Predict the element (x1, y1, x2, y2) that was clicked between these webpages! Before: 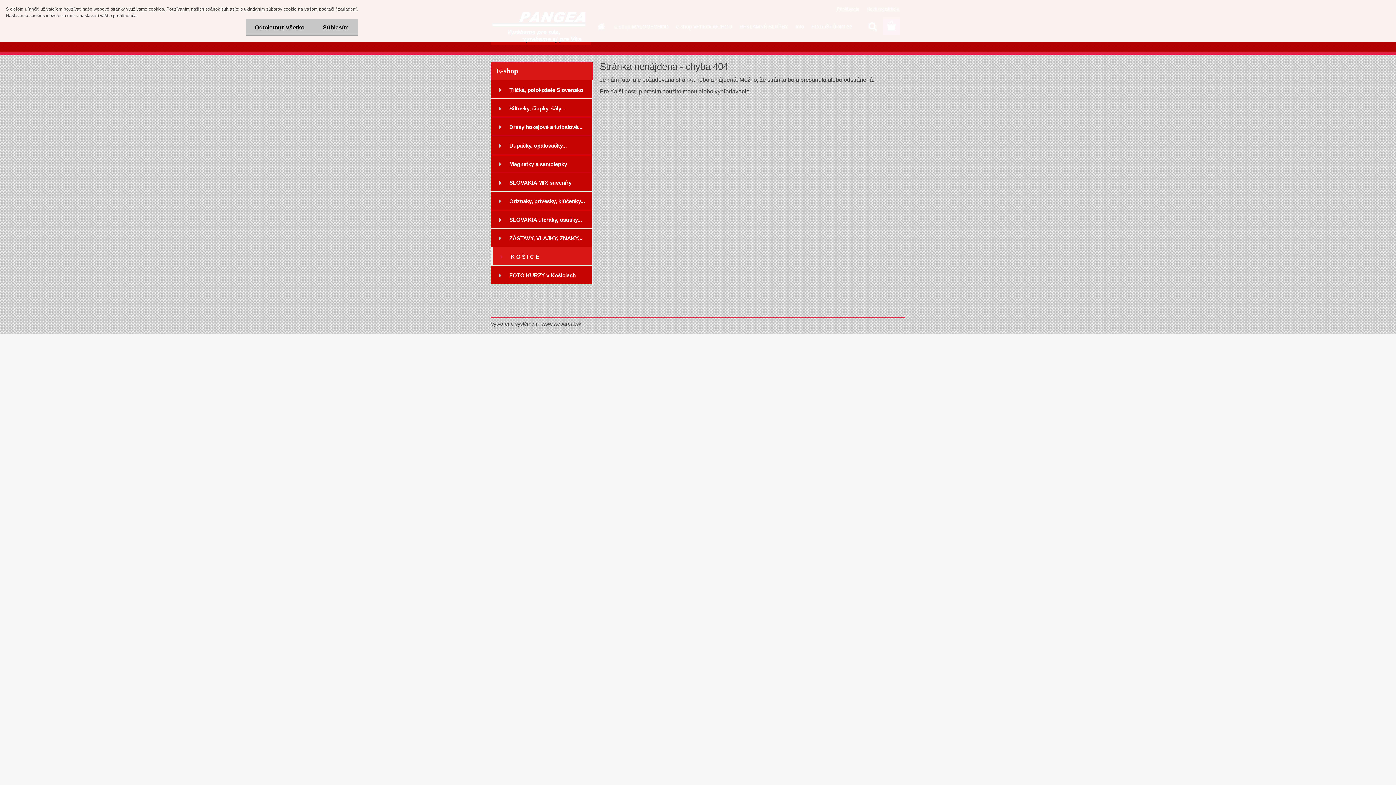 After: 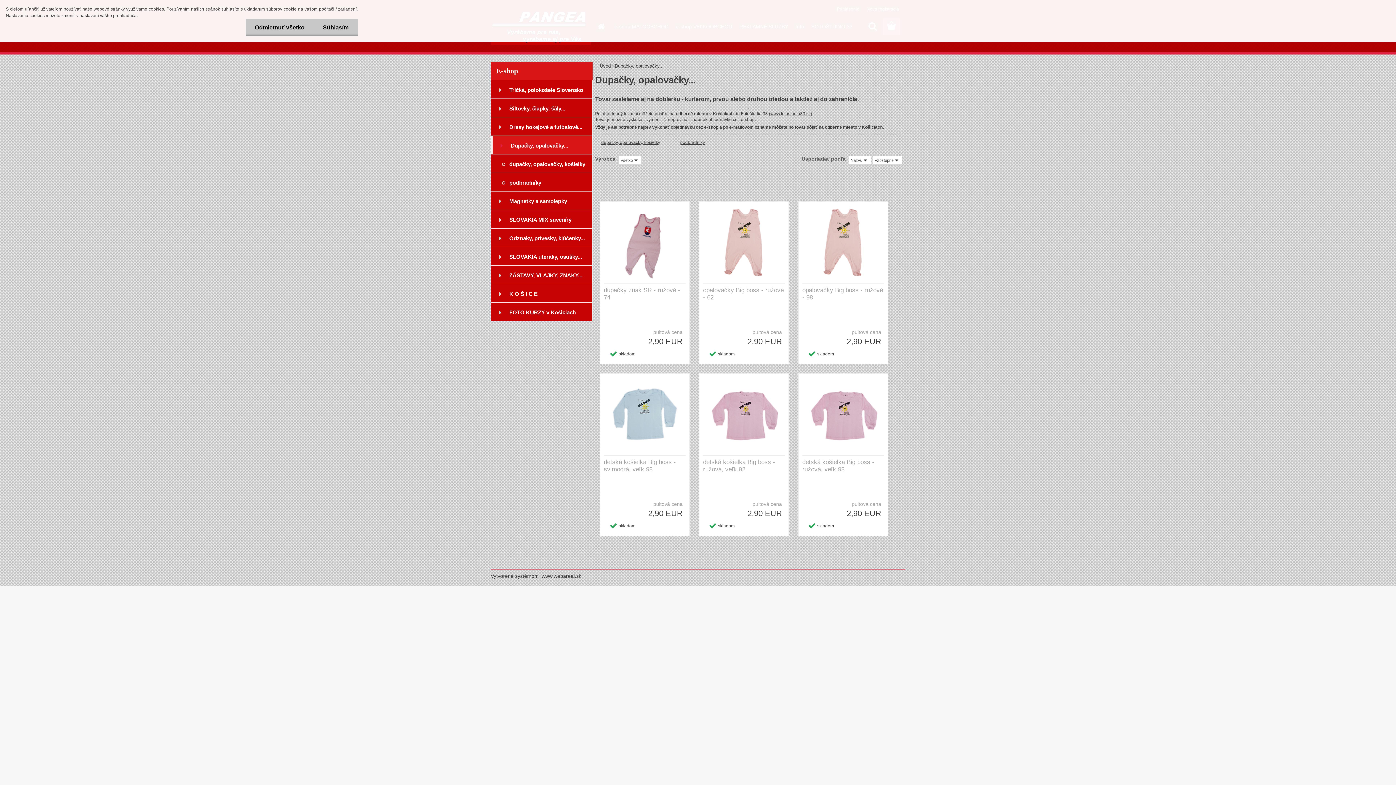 Action: label: Dupačky, opalovačky... bbox: (490, 136, 592, 154)